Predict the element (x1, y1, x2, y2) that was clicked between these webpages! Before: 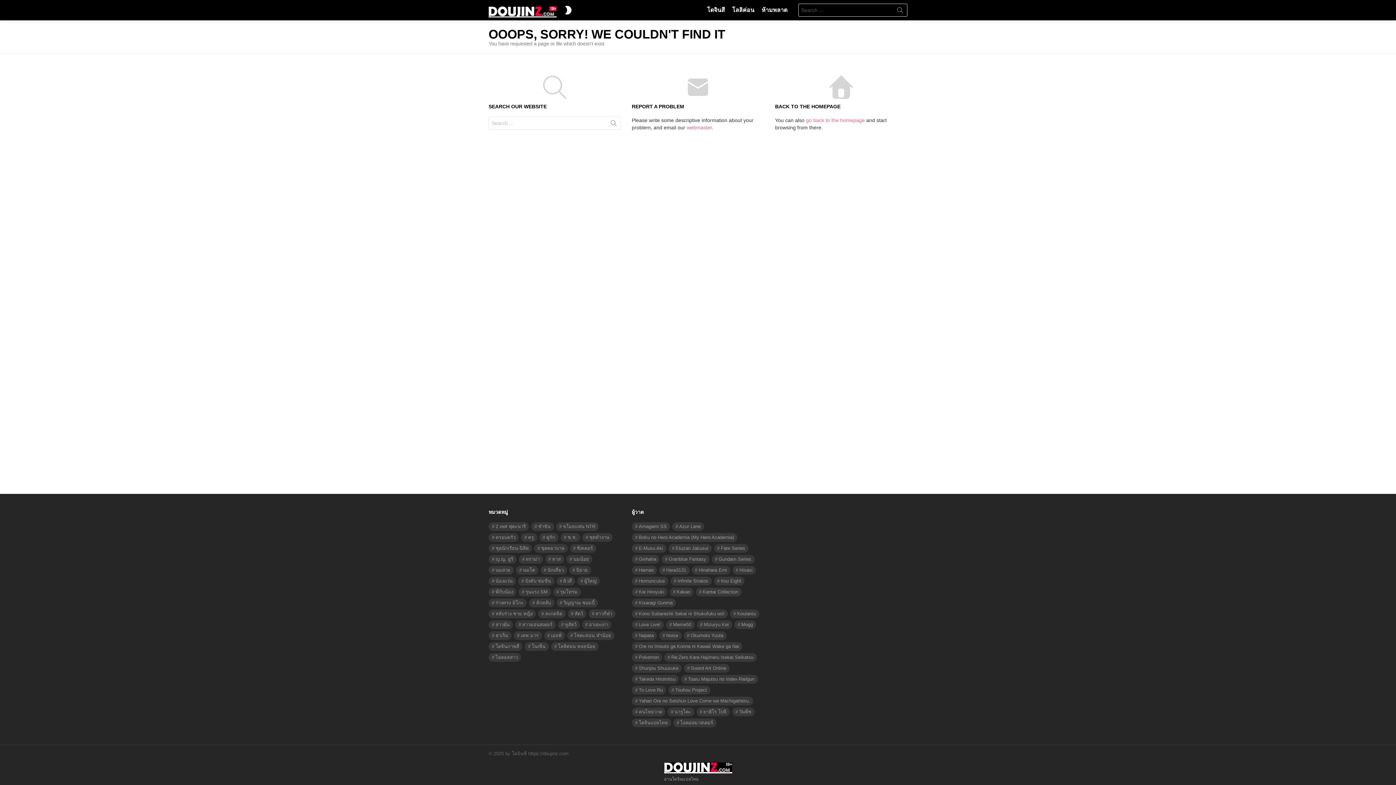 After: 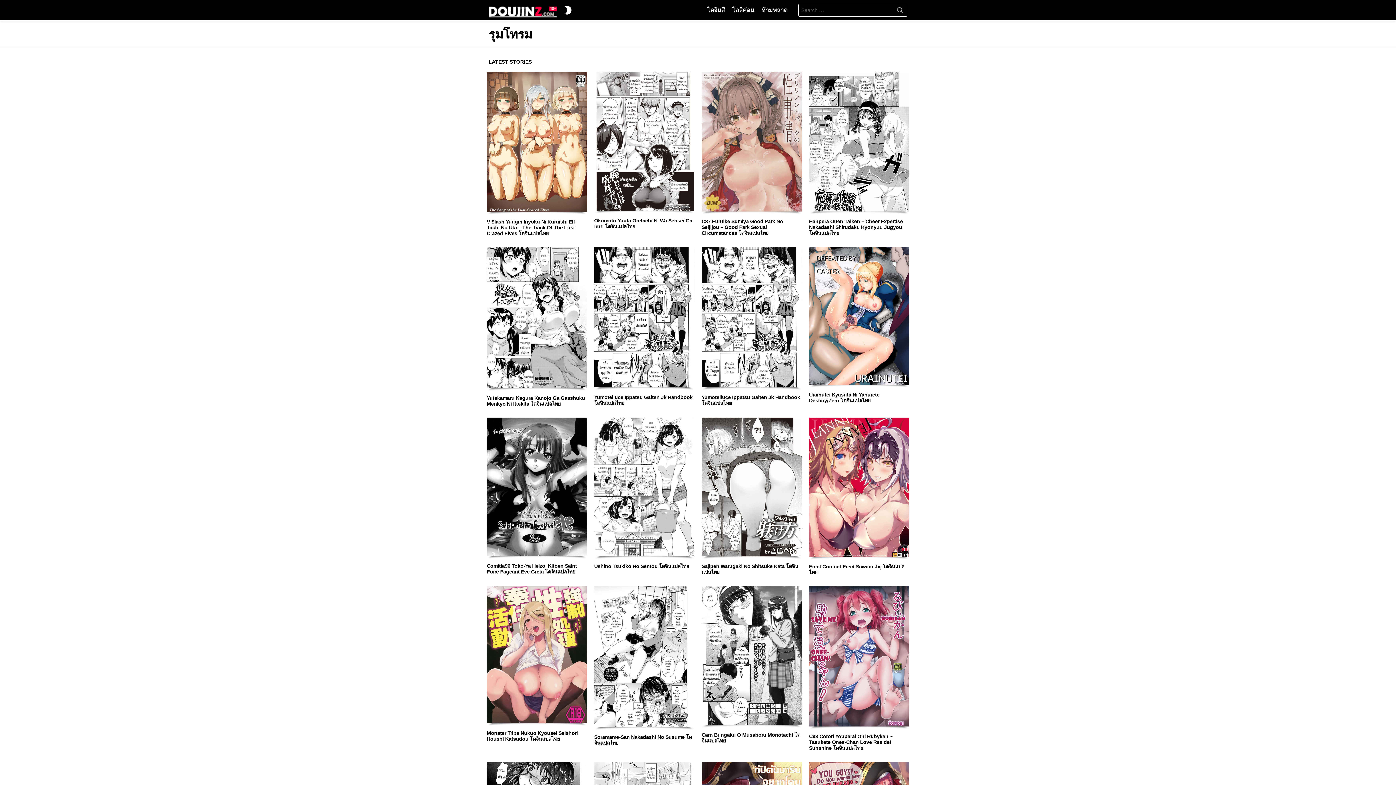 Action: label: รุมโทรม (513 รายการ) bbox: (553, 588, 581, 596)